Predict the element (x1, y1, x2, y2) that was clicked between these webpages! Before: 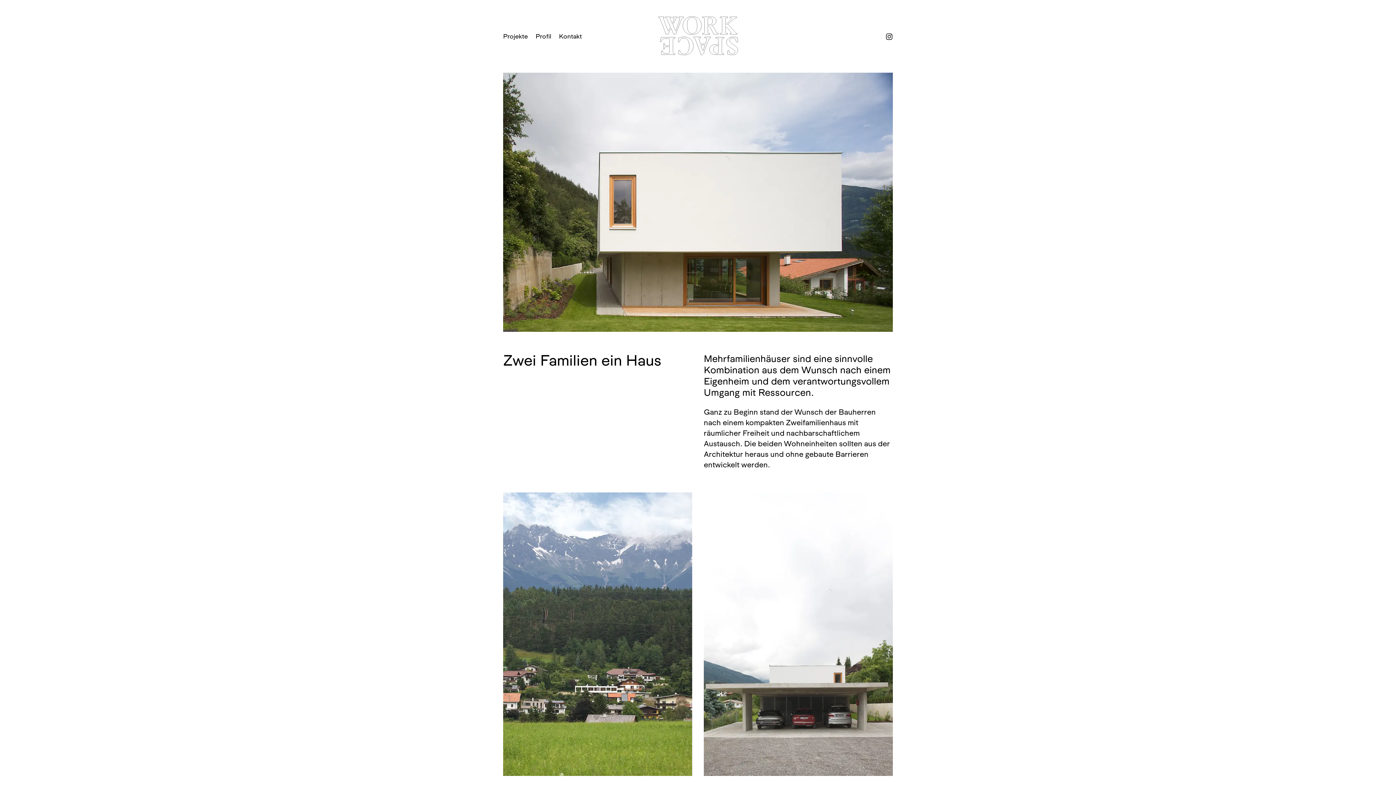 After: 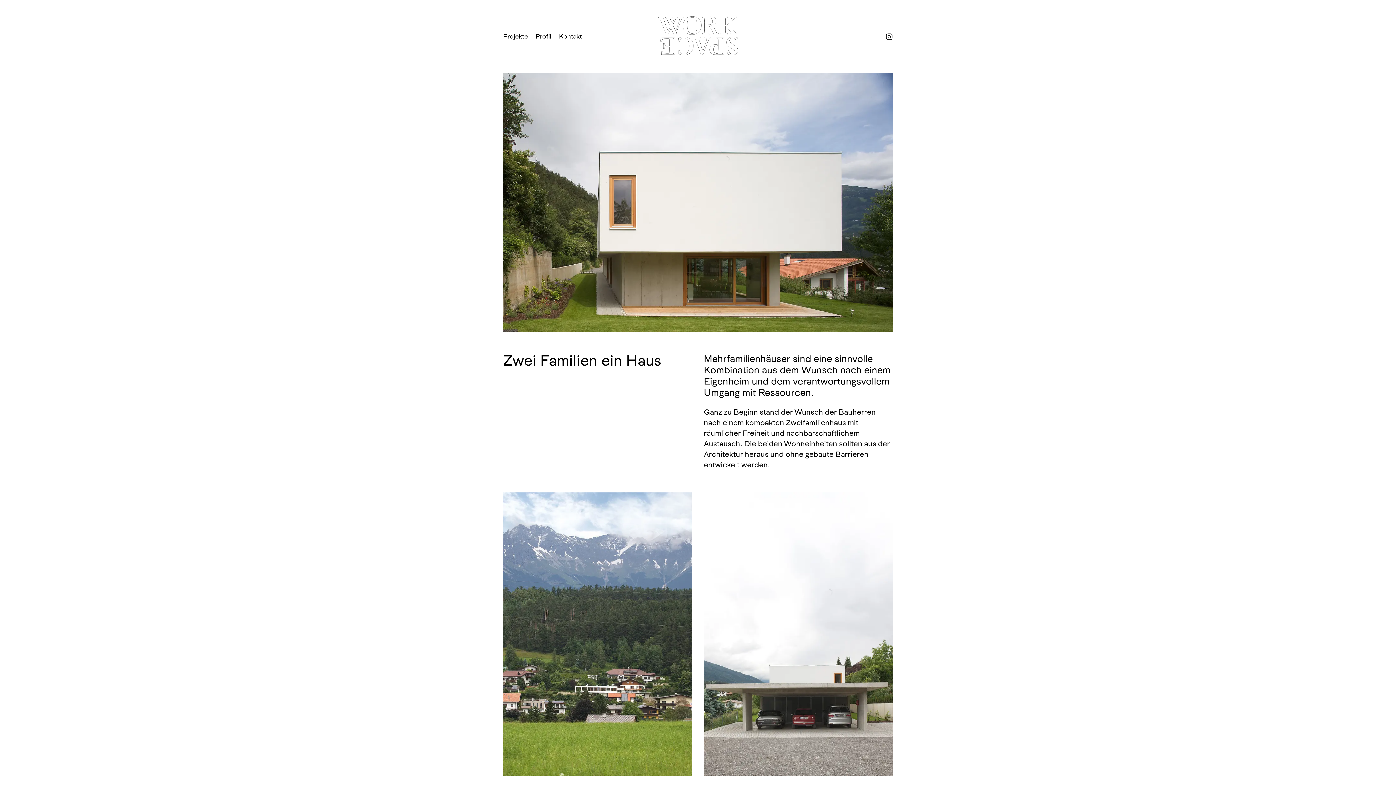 Action: bbox: (885, 32, 893, 40)